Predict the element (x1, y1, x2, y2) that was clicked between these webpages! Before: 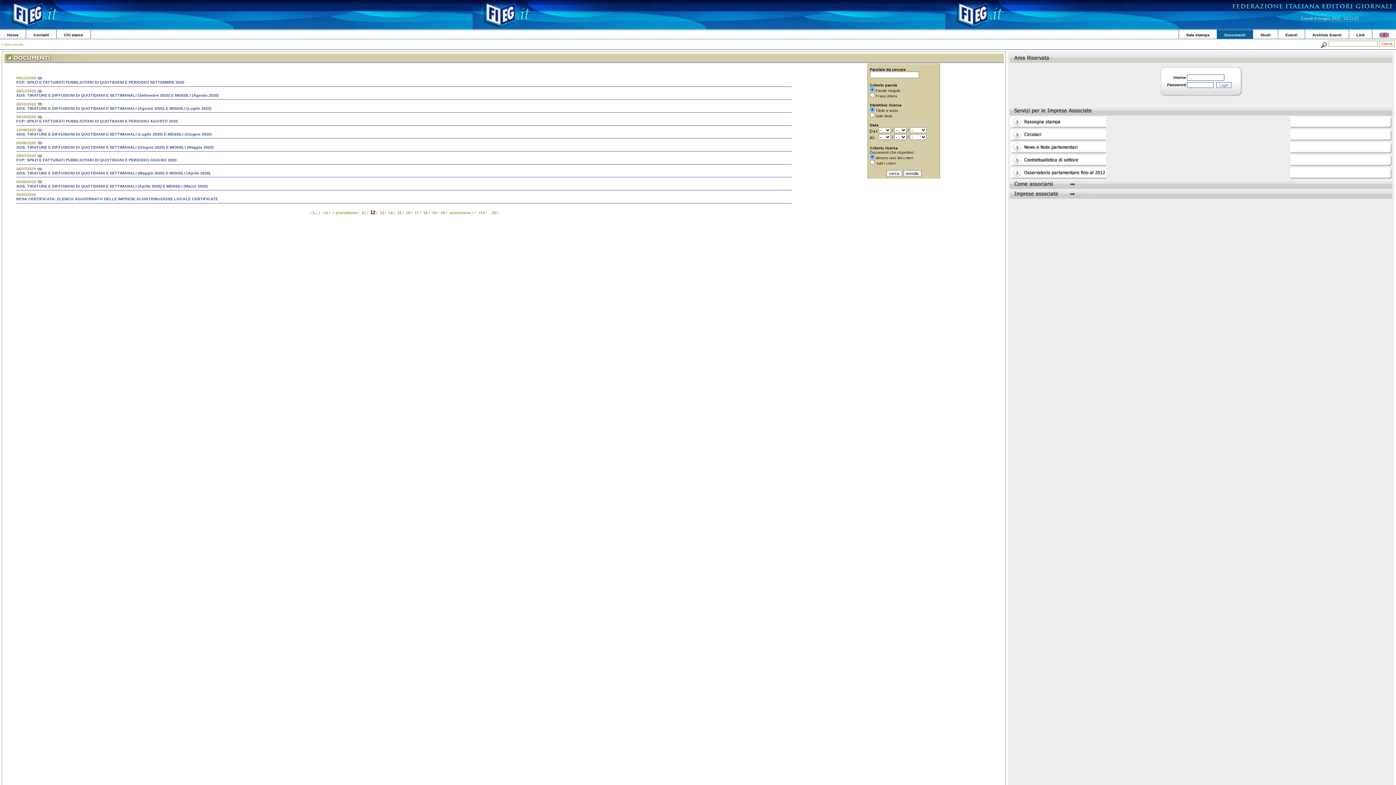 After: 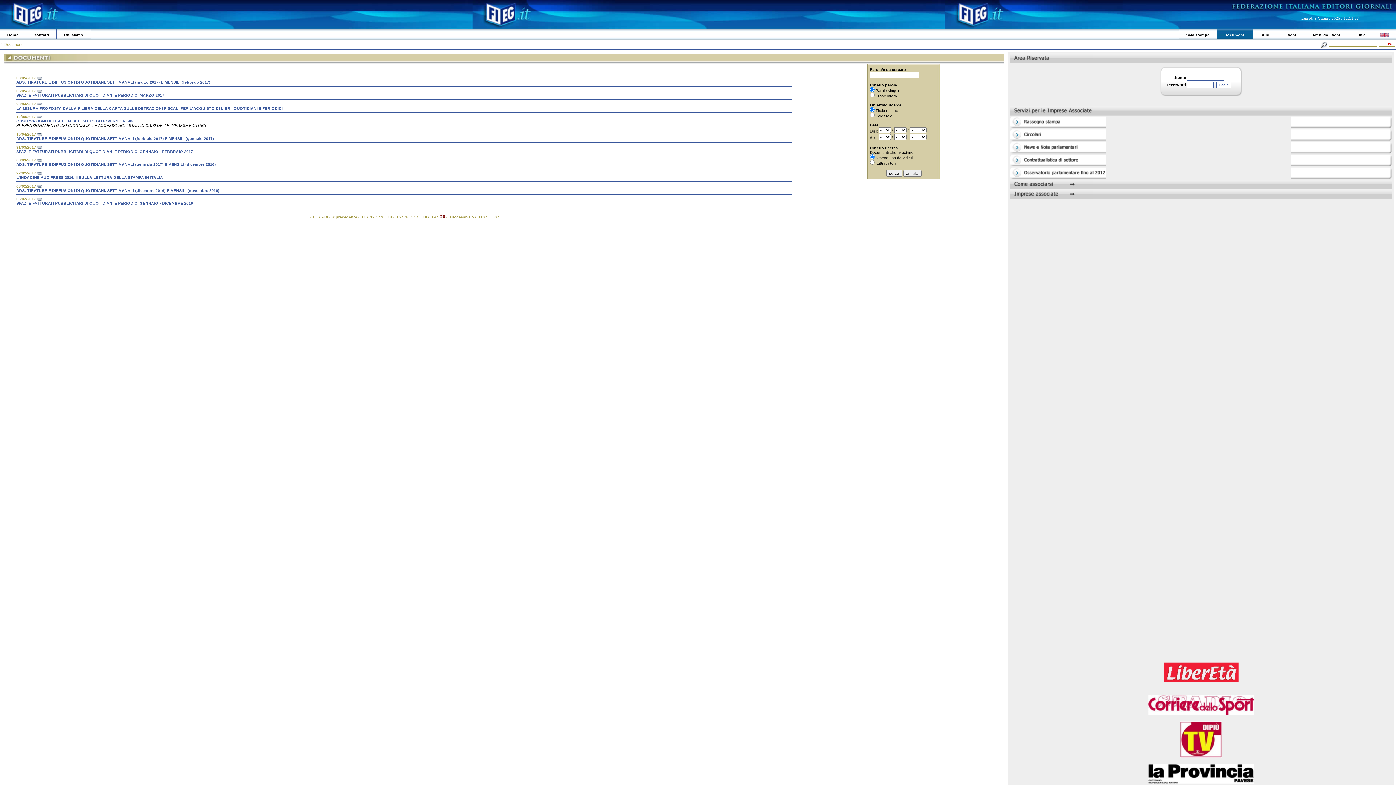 Action: label: 20 bbox: (440, 210, 445, 214)